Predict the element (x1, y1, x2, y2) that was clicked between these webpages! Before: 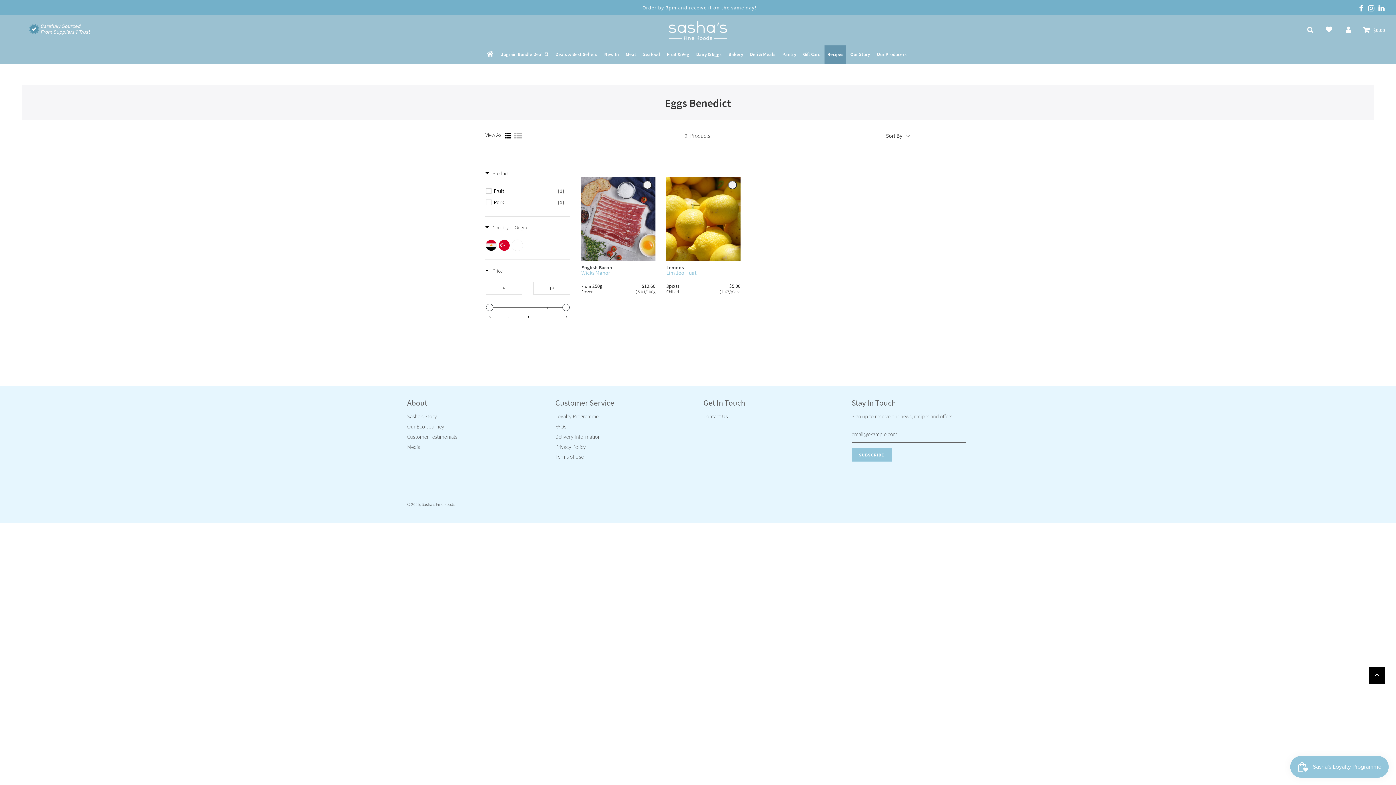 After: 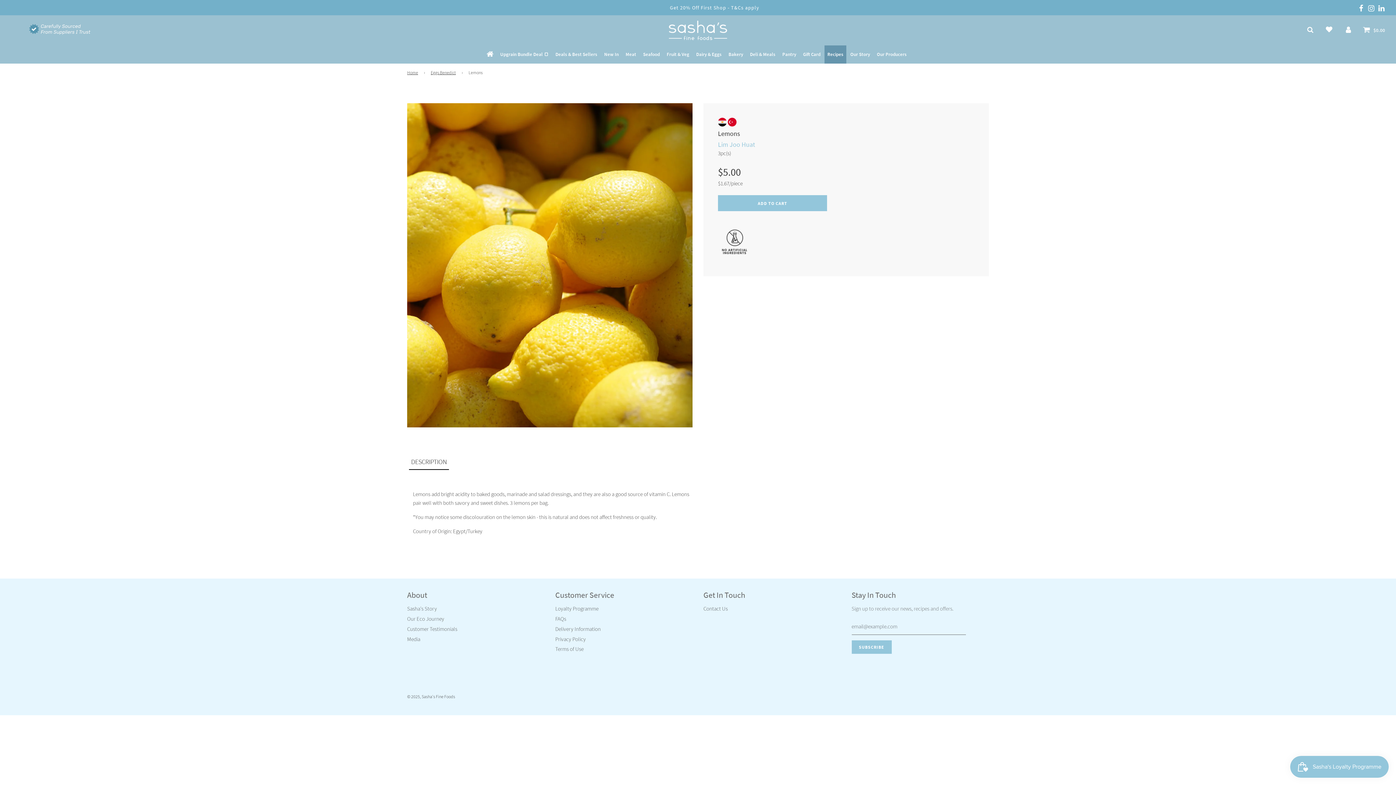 Action: bbox: (666, 177, 740, 264)